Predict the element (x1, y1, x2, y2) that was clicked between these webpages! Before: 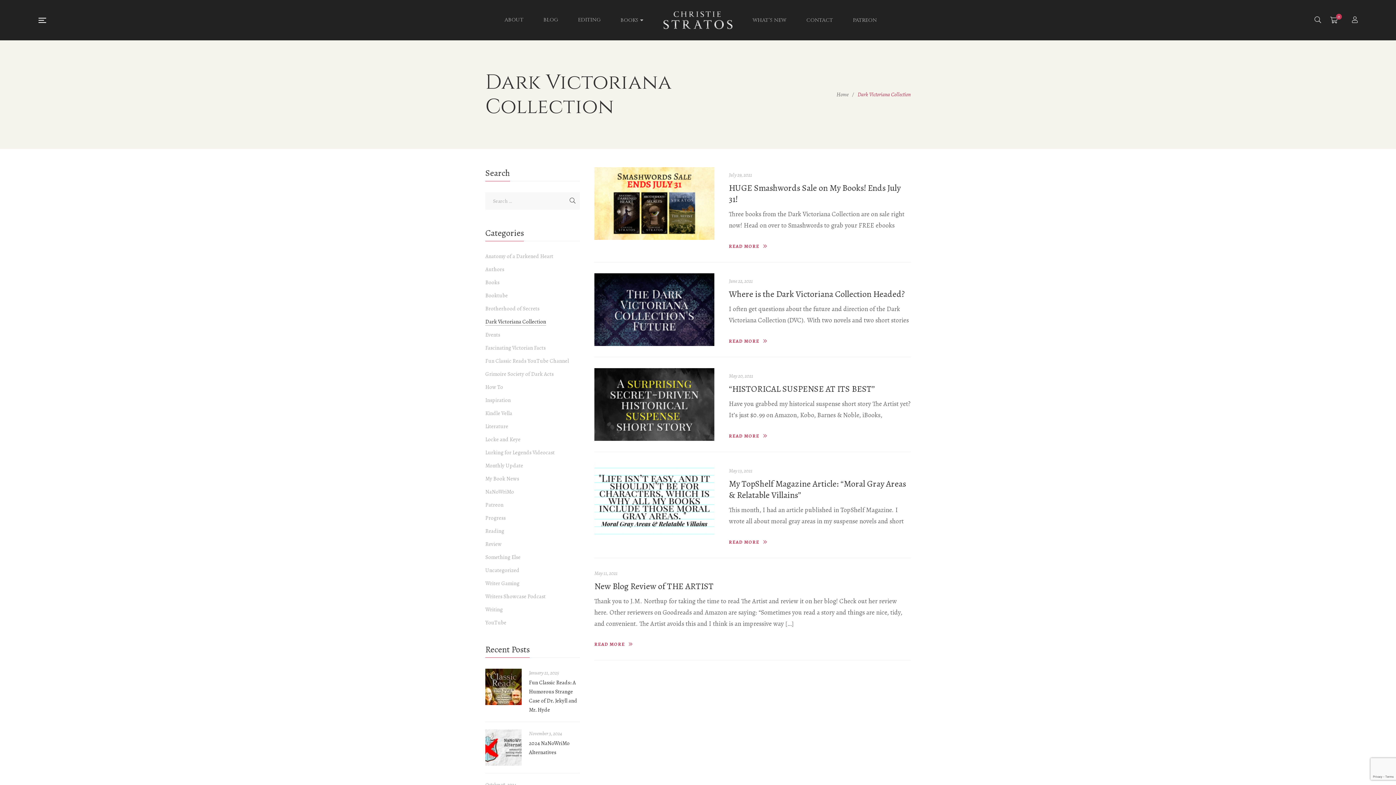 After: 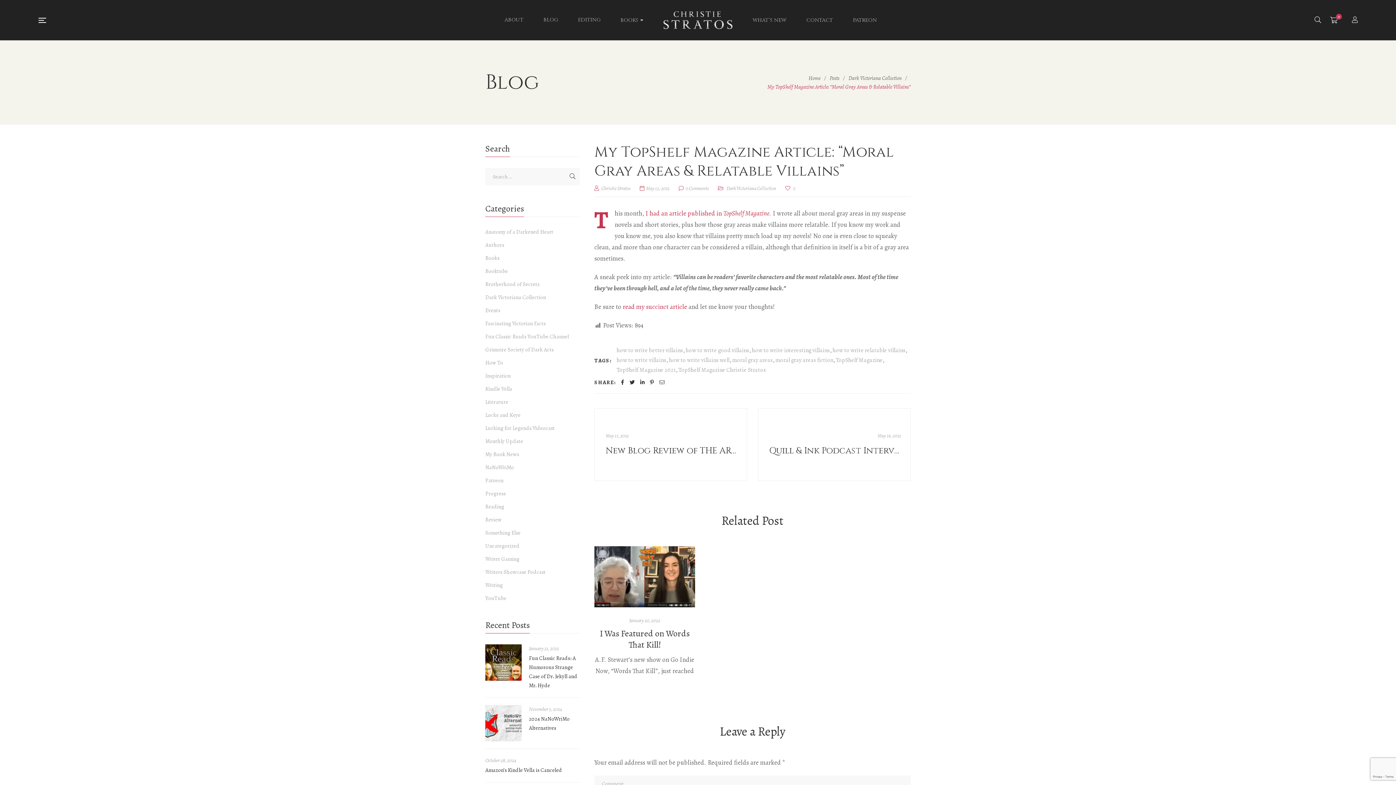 Action: bbox: (729, 478, 906, 501) label: My TopShelf Magazine Article: “Moral Gray Areas & Relatable Villains”